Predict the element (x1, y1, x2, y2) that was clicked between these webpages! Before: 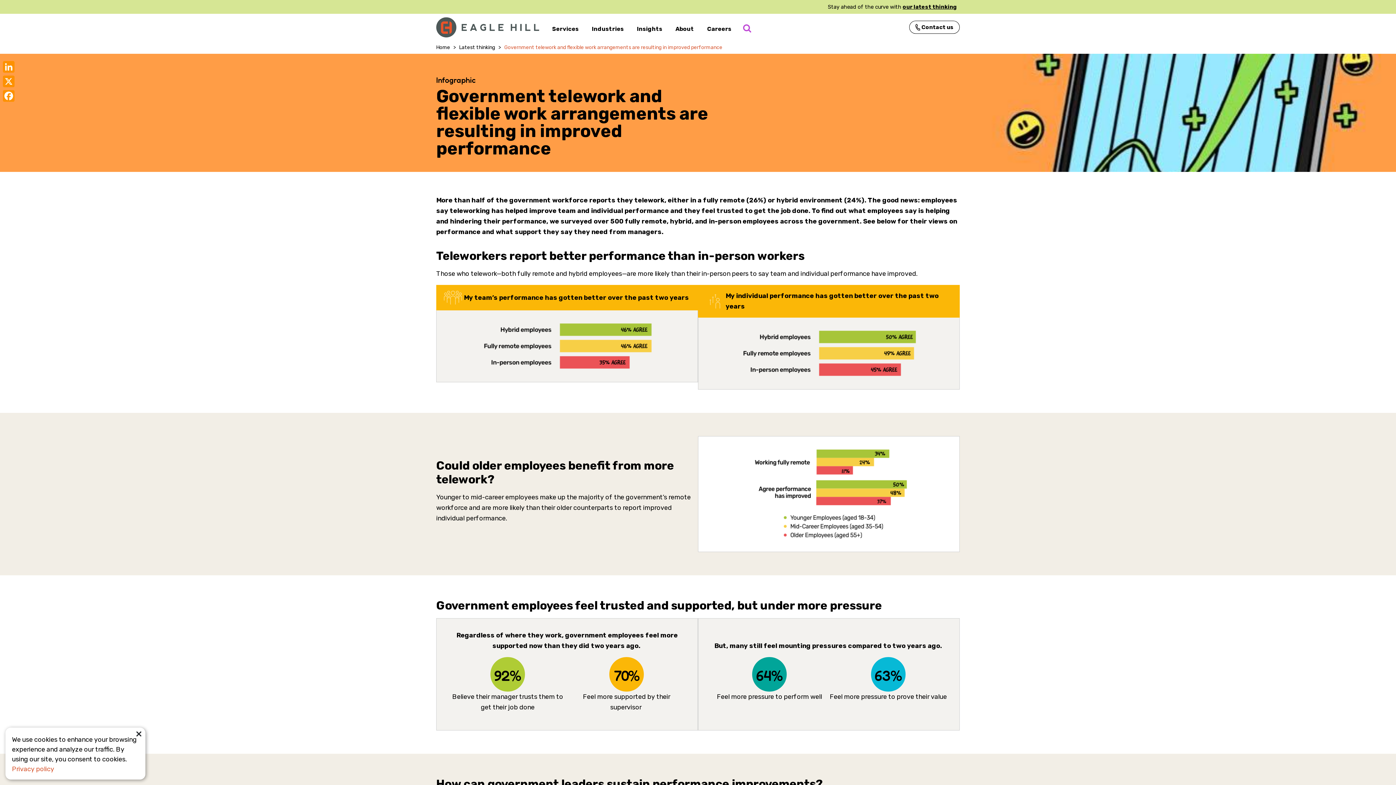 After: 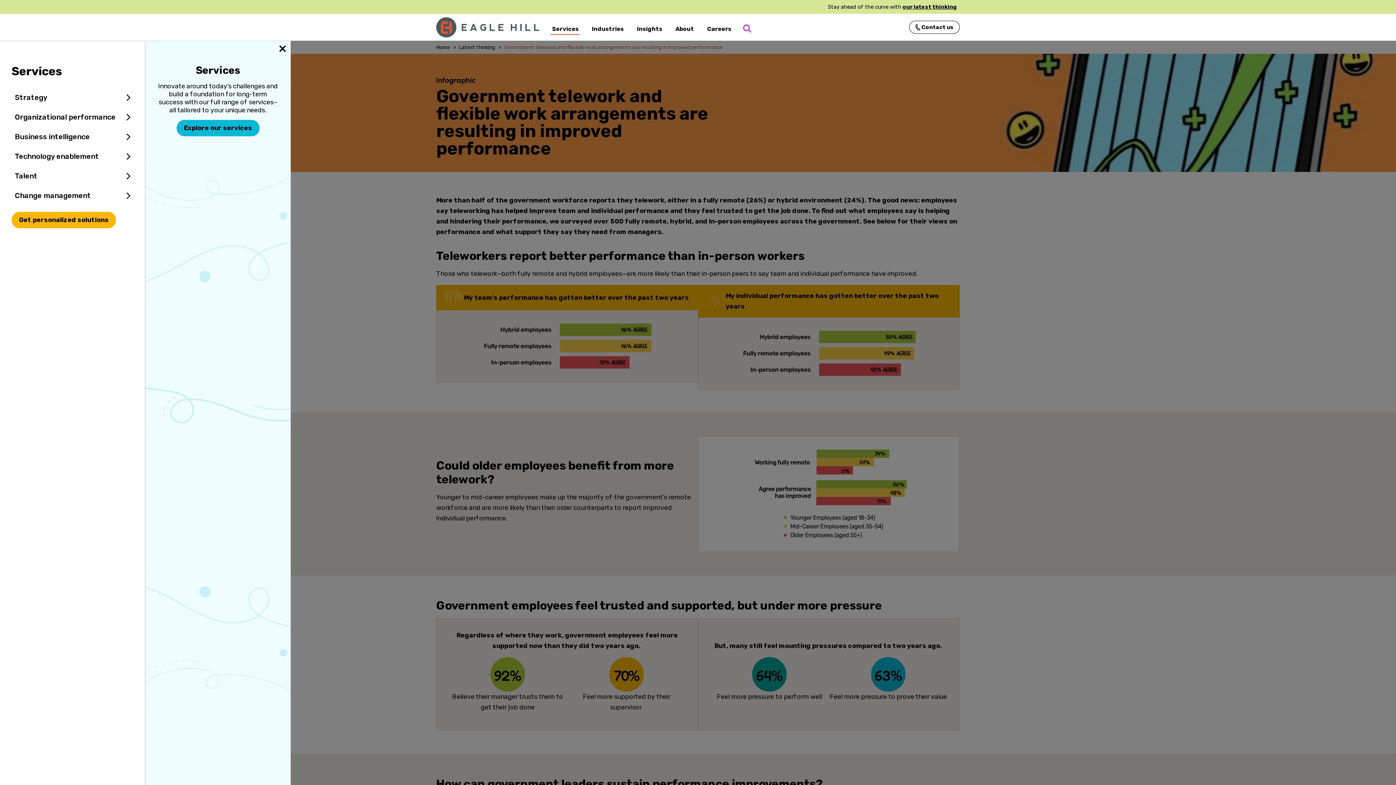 Action: bbox: (550, 23, 579, 34) label: Services